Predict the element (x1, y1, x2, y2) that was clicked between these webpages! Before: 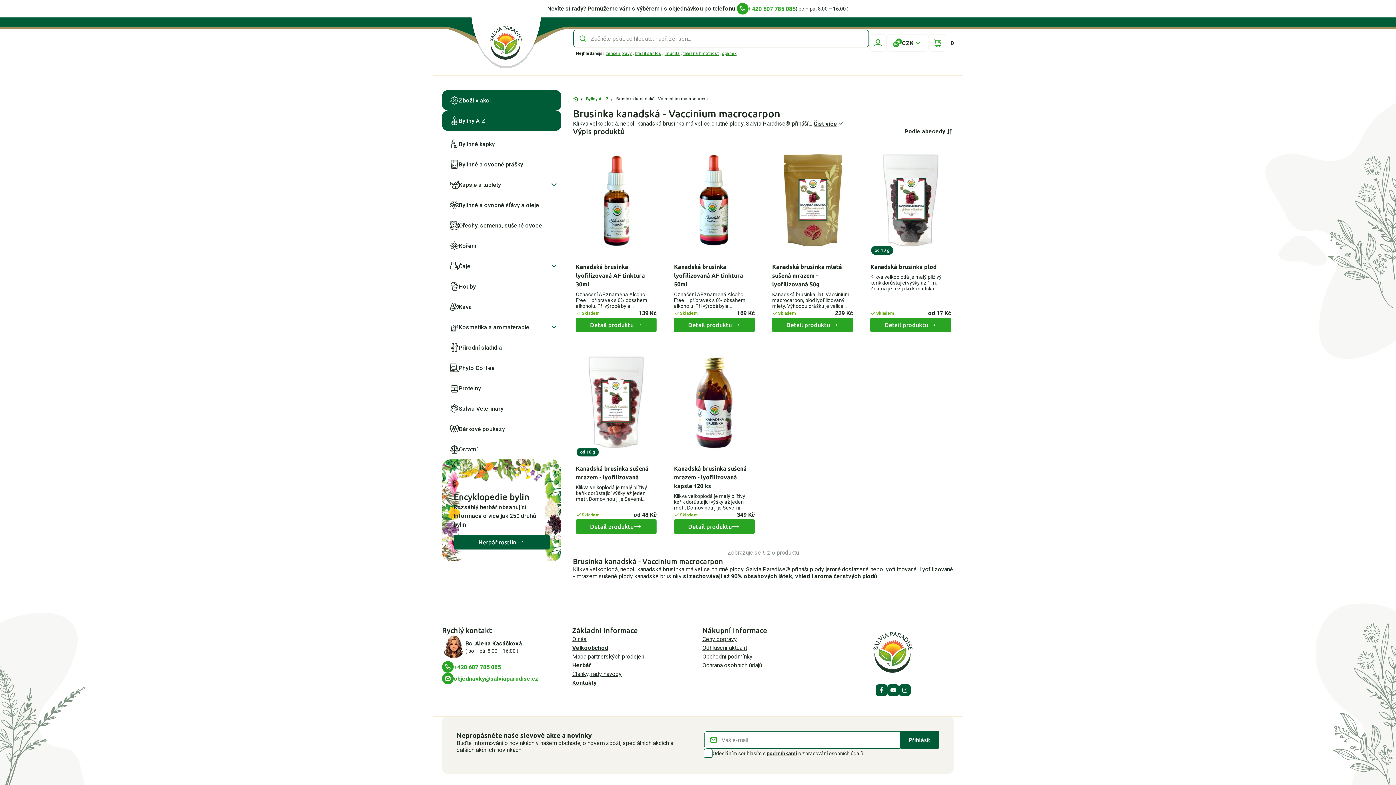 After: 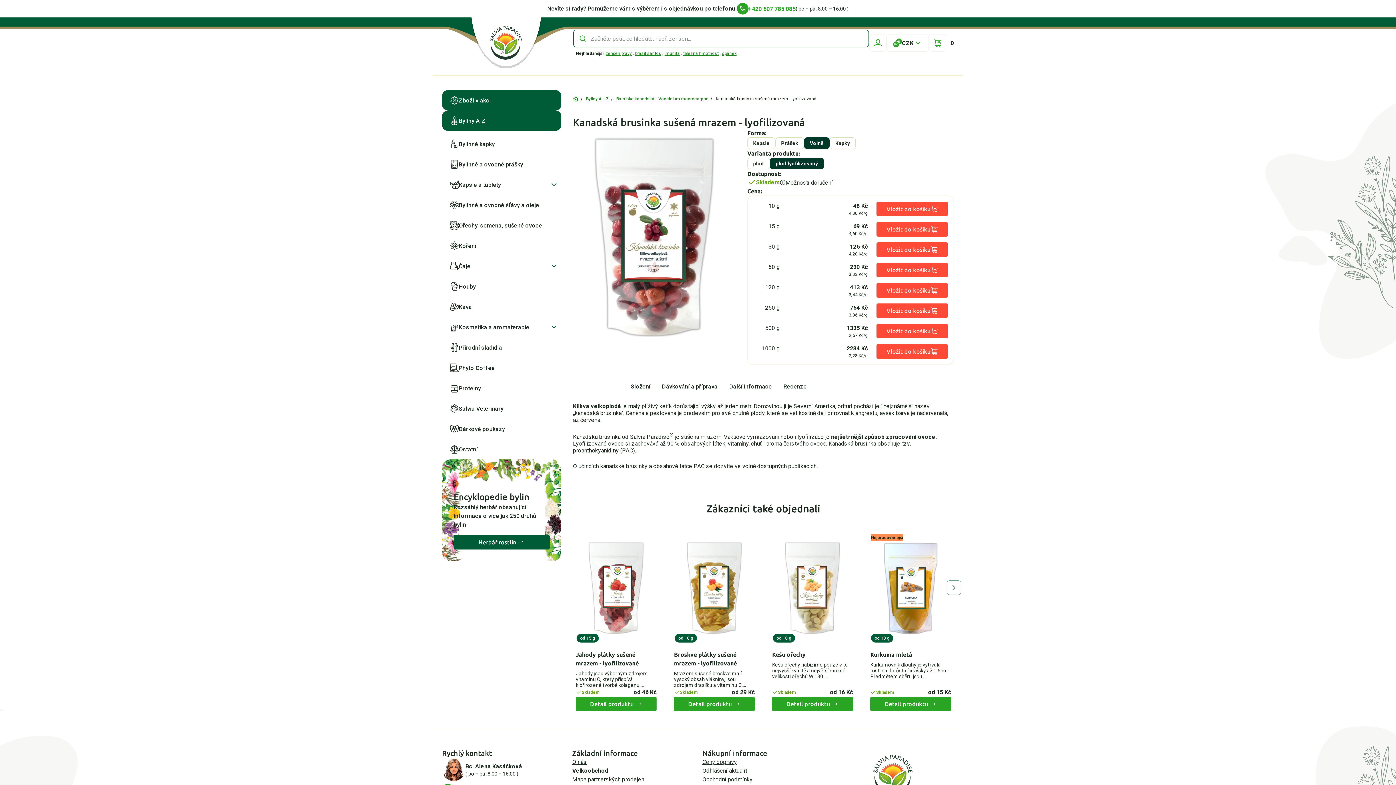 Action: bbox: (573, 343, 659, 461)